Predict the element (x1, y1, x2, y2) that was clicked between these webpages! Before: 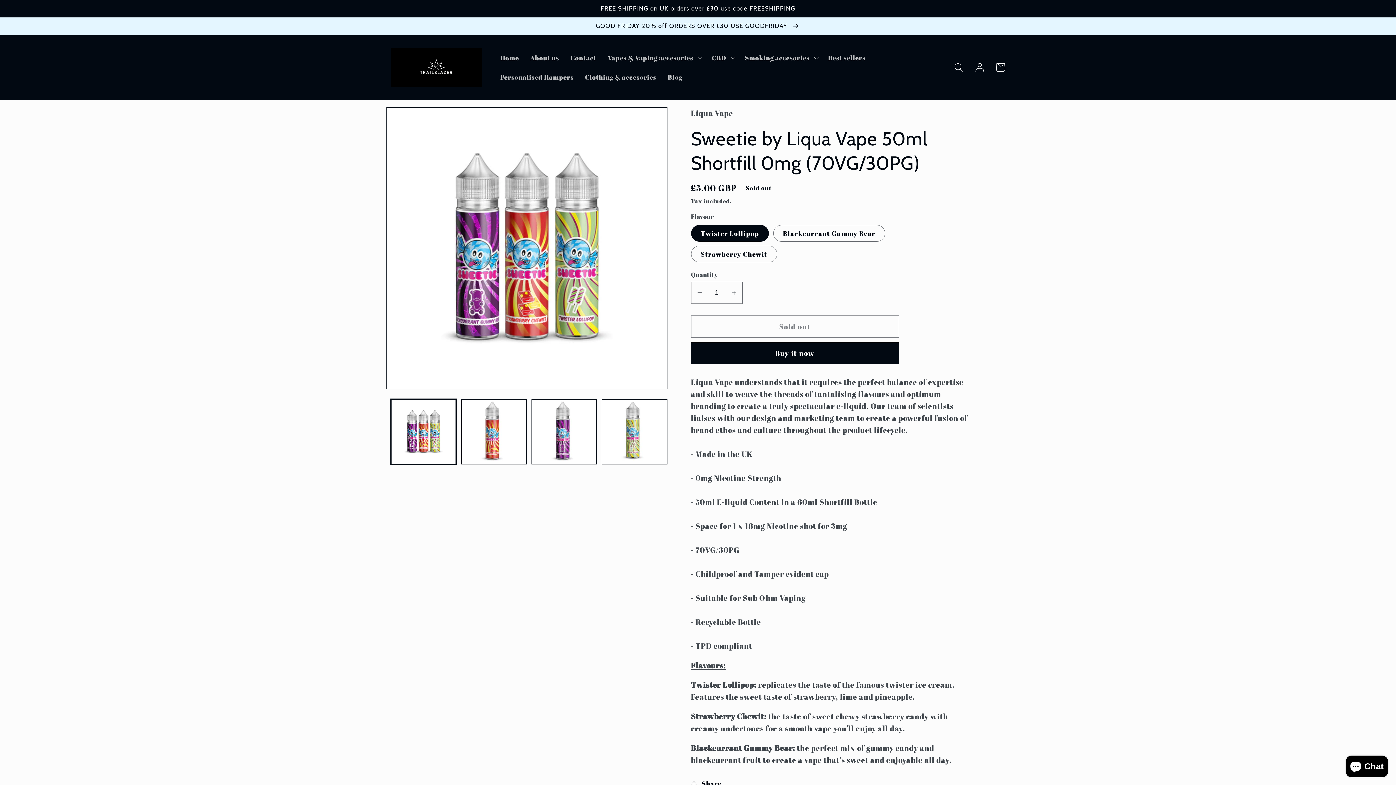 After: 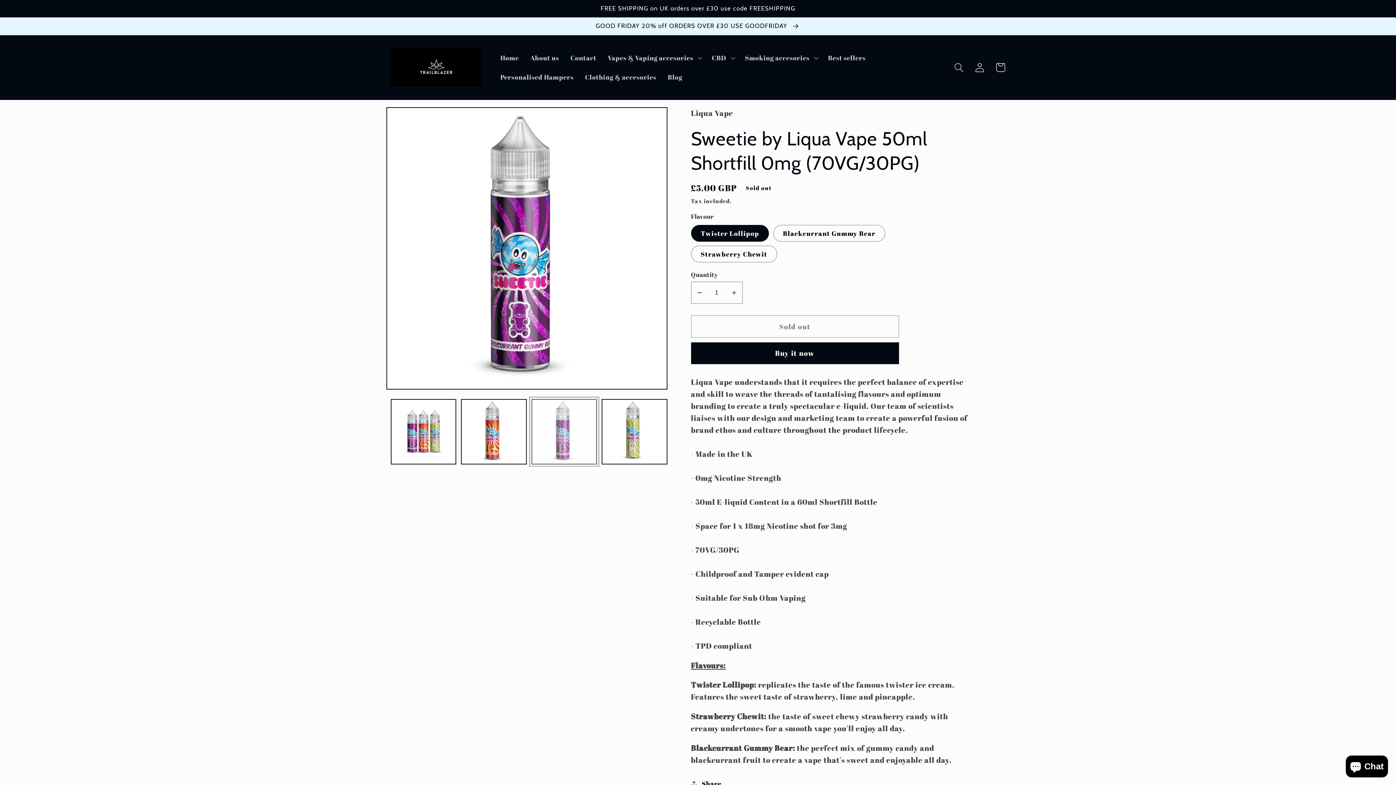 Action: bbox: (531, 399, 597, 464) label: Load image 3 in gallery view